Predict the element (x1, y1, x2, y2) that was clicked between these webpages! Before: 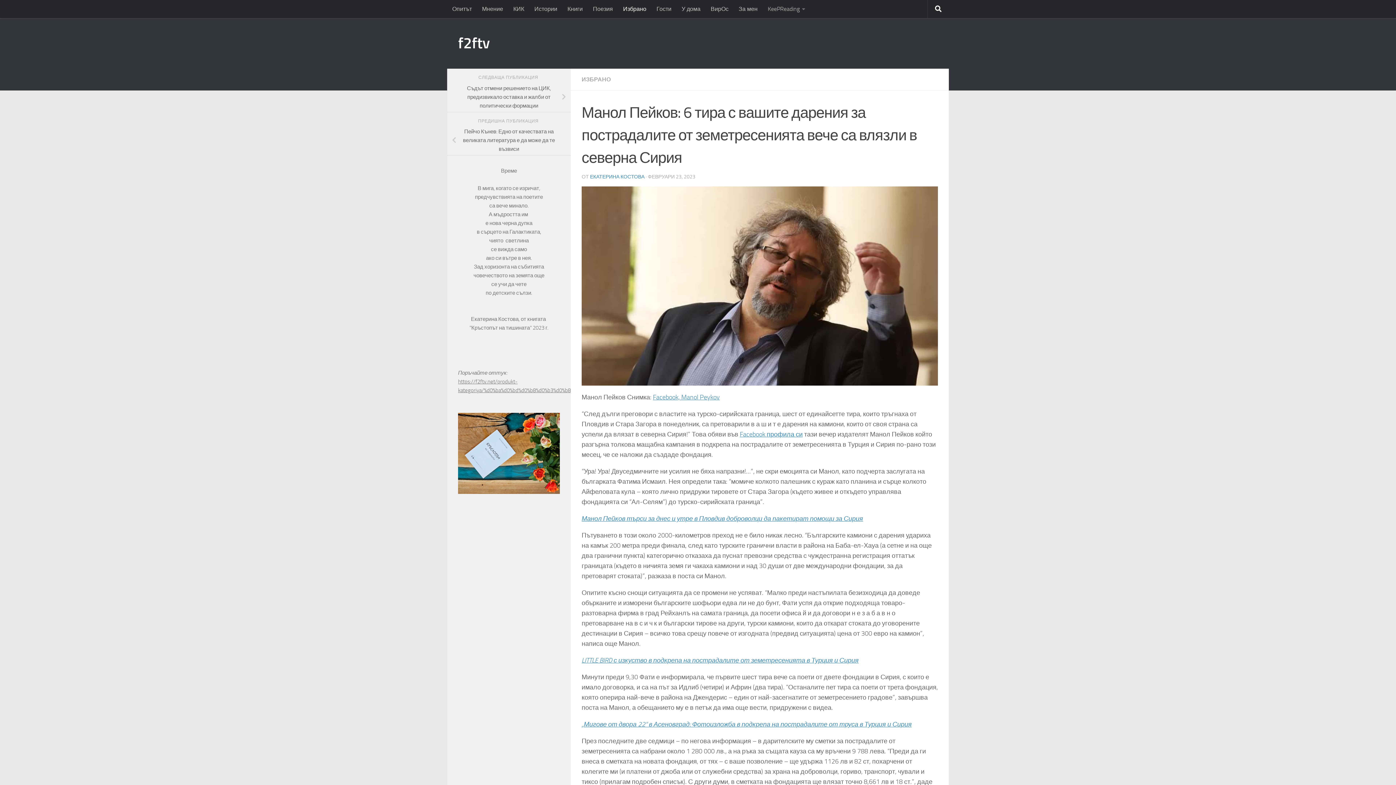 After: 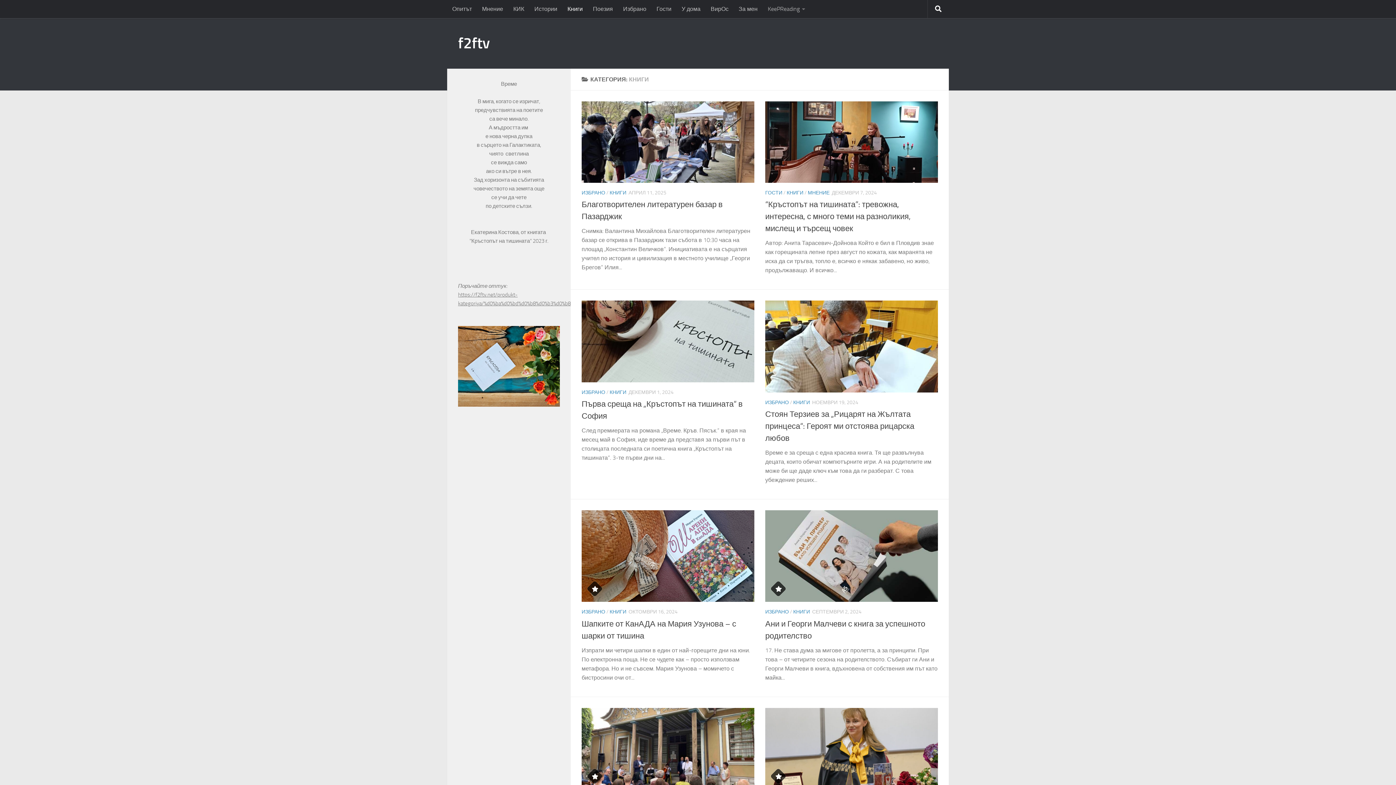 Action: label: Книги bbox: (562, 0, 588, 18)